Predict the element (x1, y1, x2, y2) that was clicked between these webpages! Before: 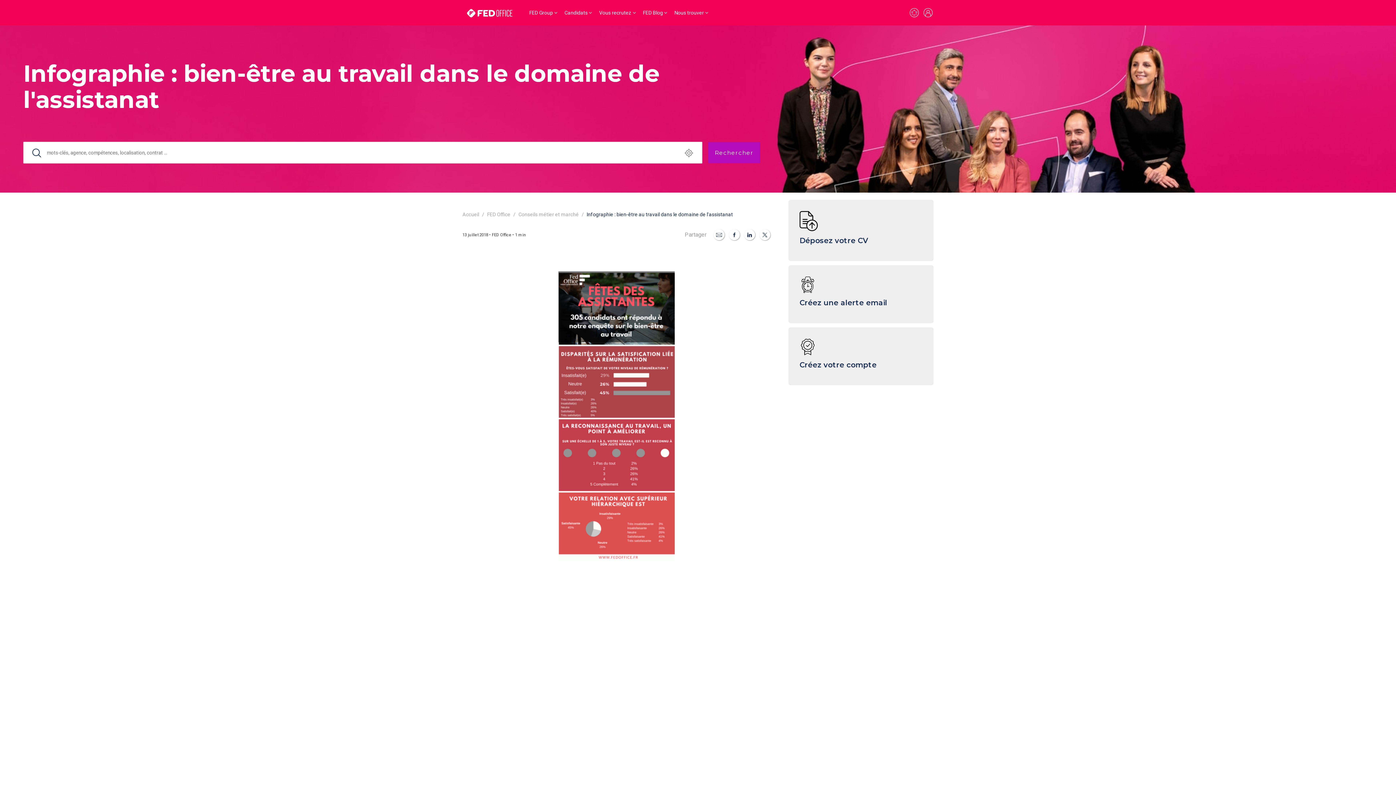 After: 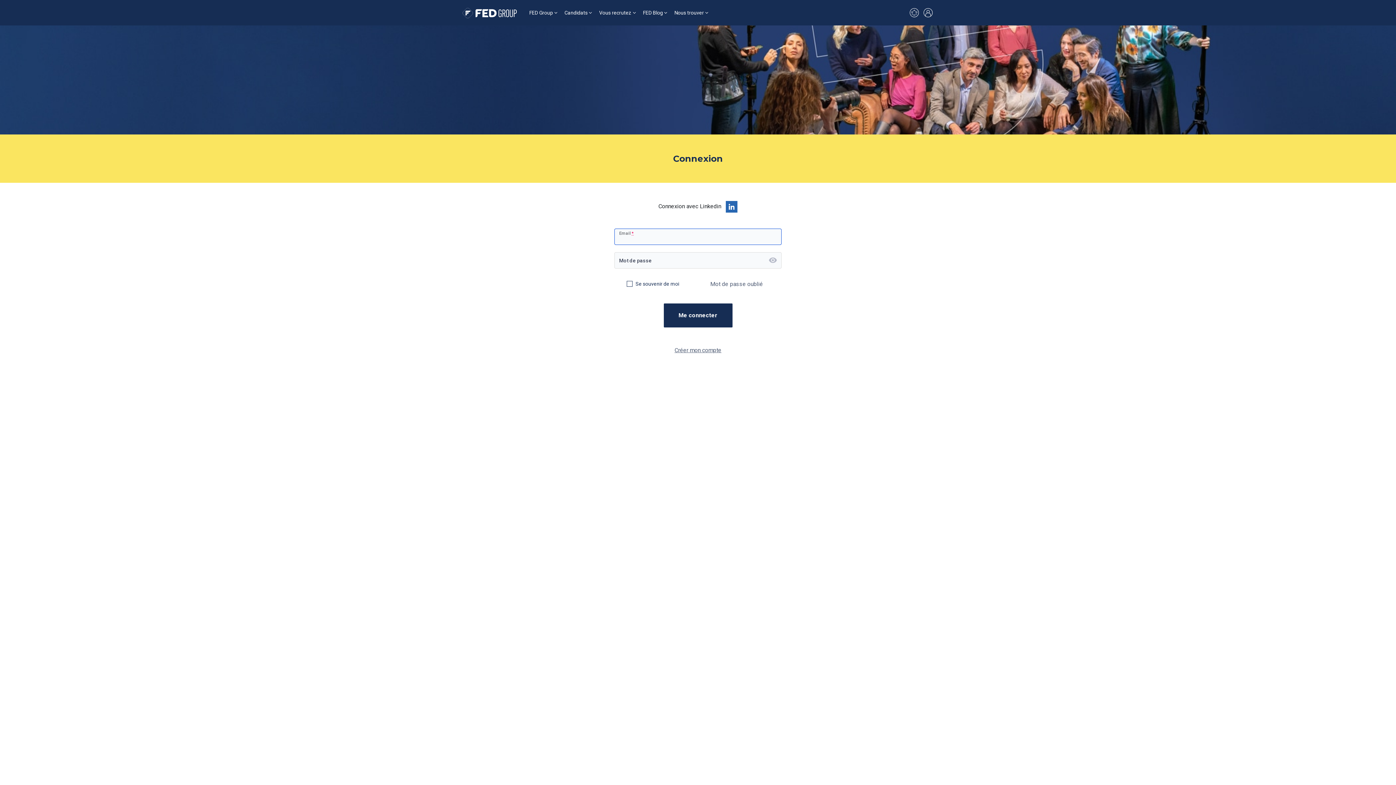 Action: label: Créez votre compte bbox: (788, 327, 933, 385)